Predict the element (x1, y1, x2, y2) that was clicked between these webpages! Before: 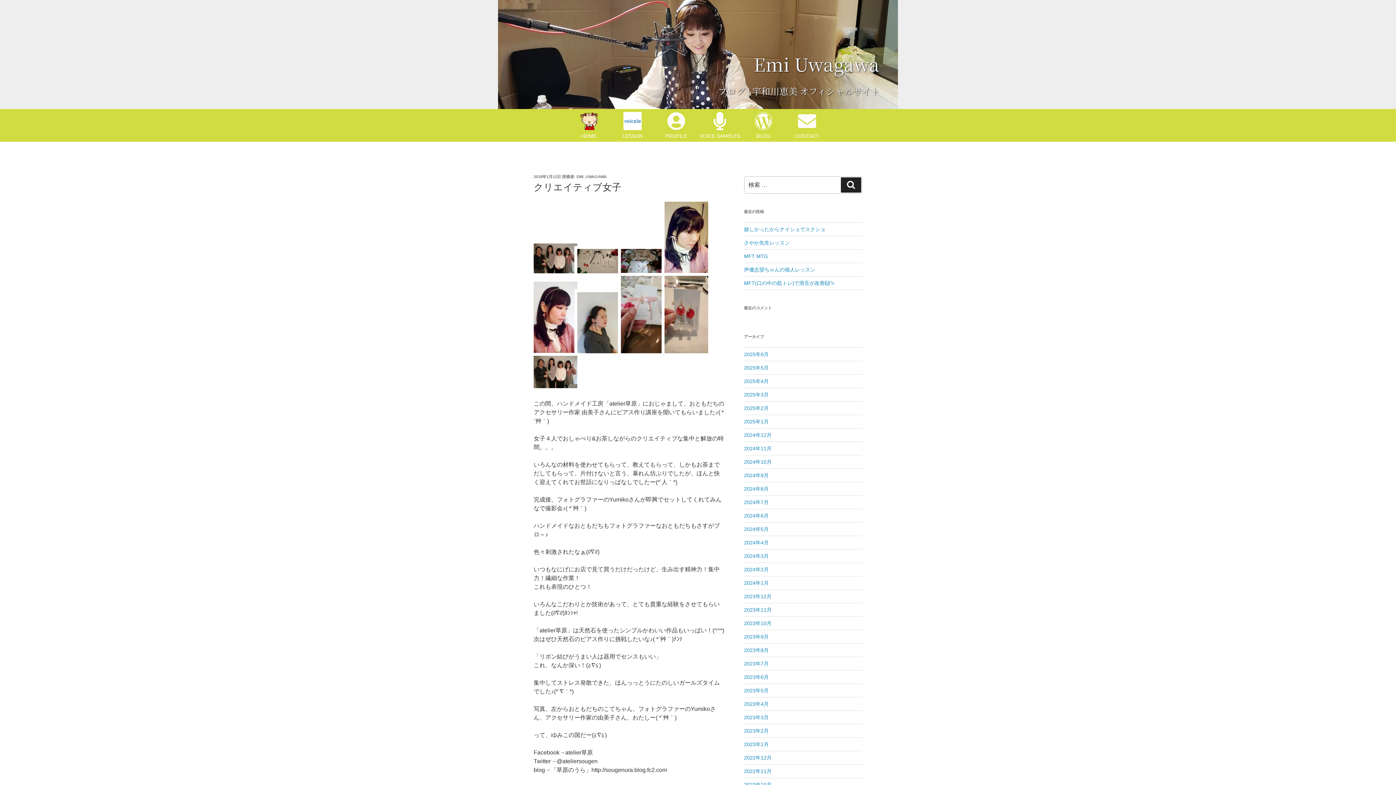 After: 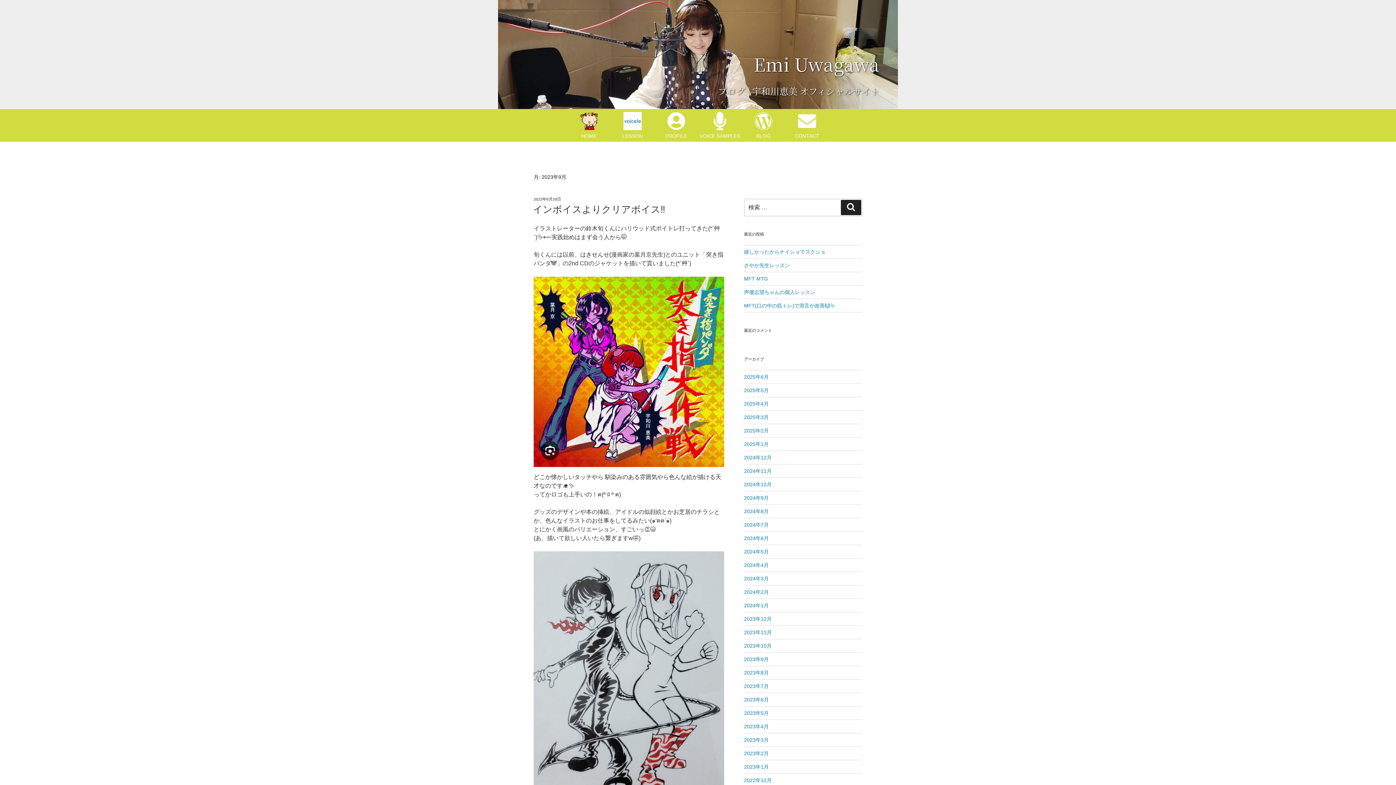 Action: label: 2023年9月 bbox: (744, 634, 768, 640)